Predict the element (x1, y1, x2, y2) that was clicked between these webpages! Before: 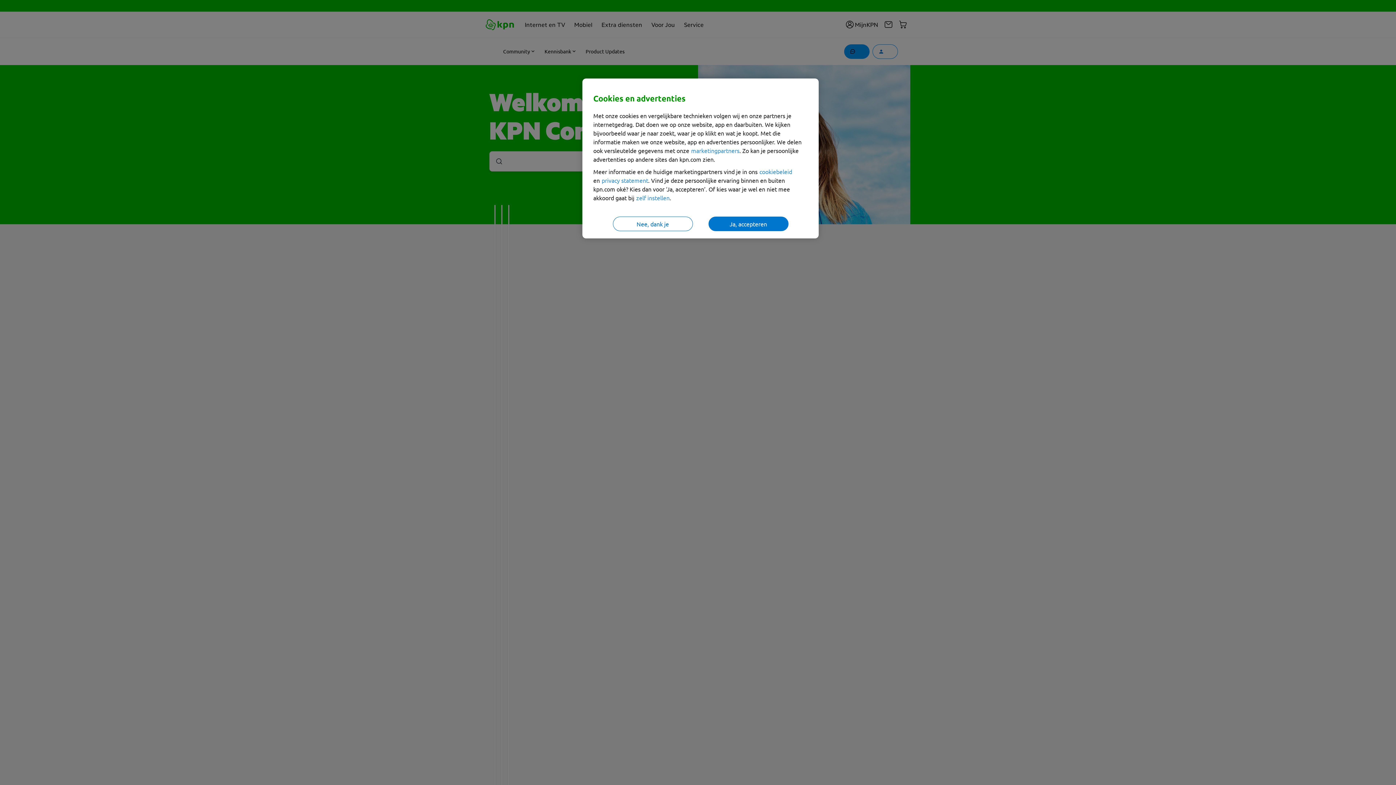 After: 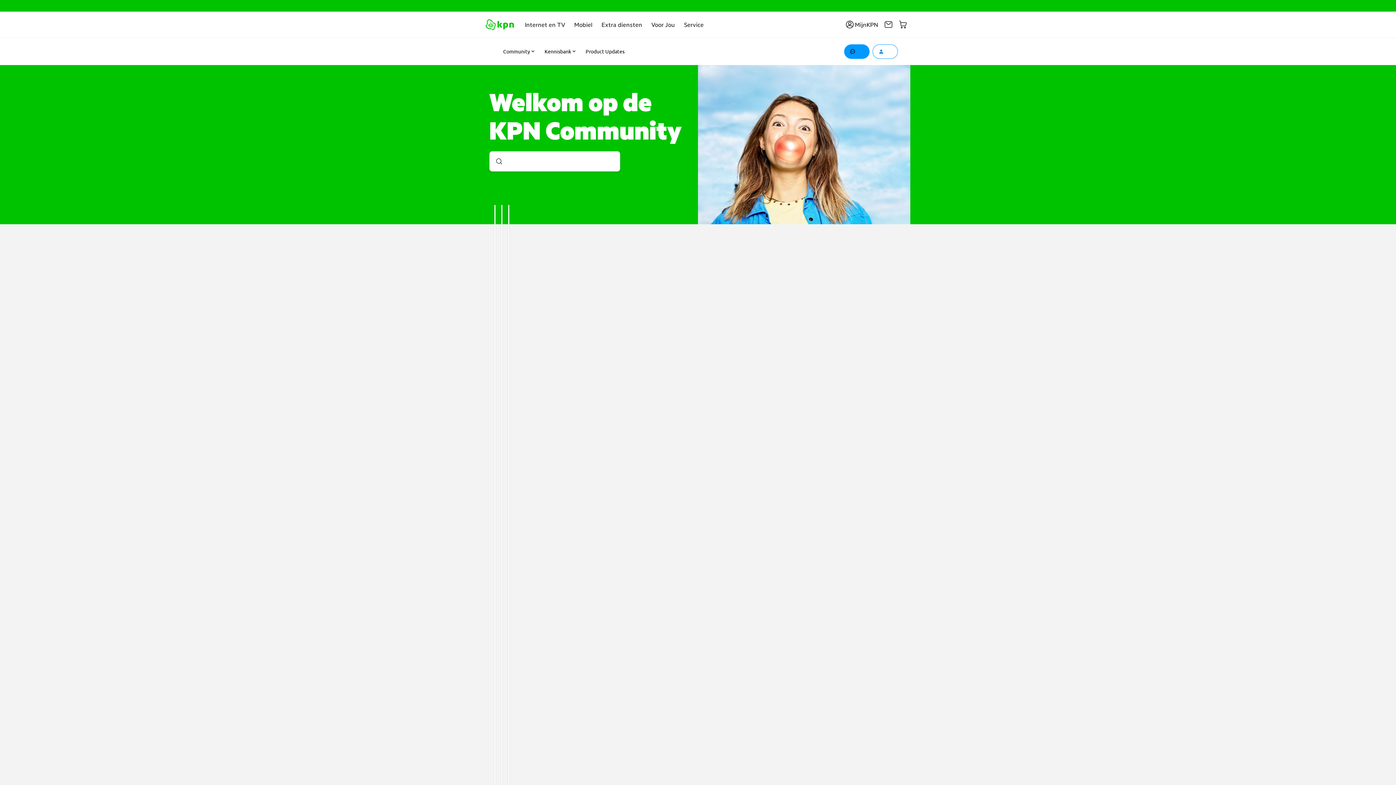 Action: bbox: (612, 216, 692, 231) label: Nee, dank je